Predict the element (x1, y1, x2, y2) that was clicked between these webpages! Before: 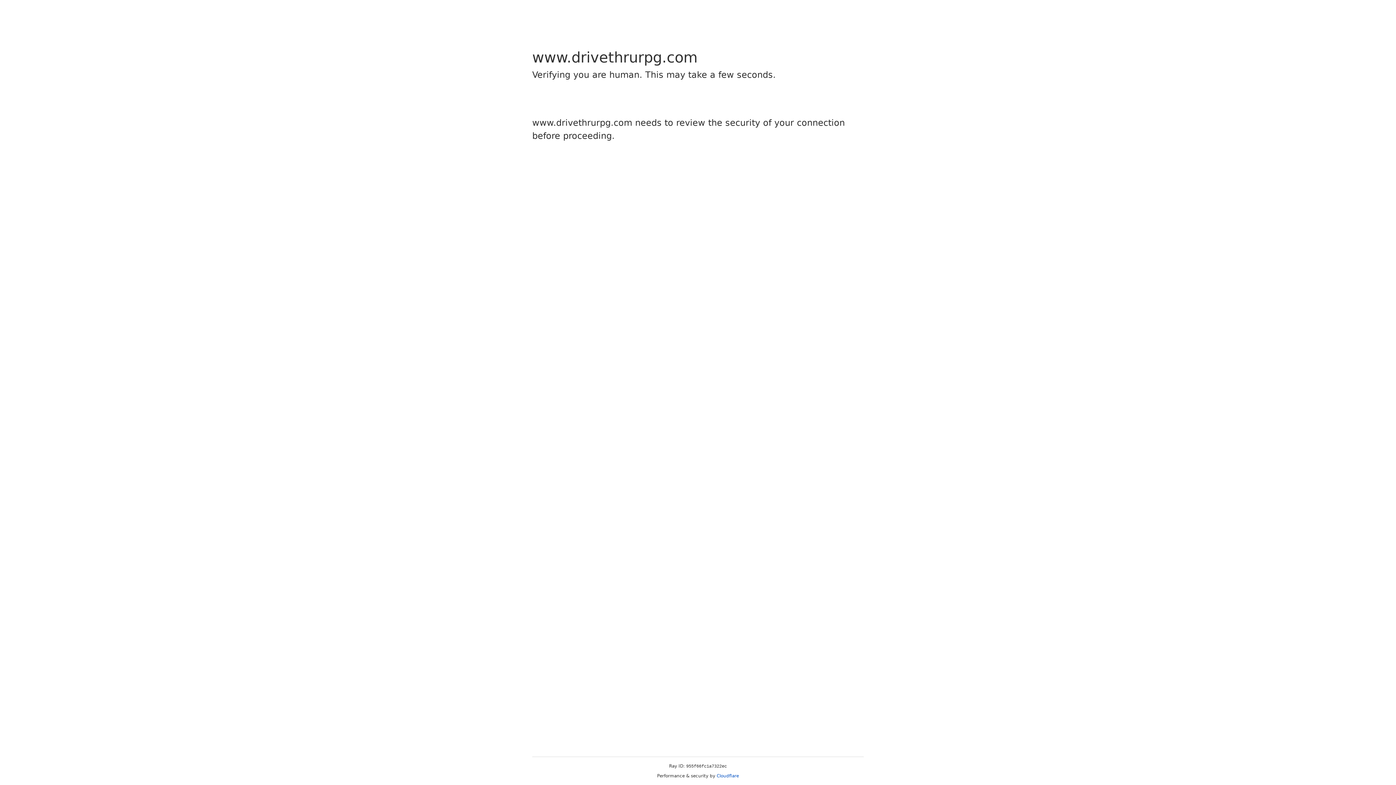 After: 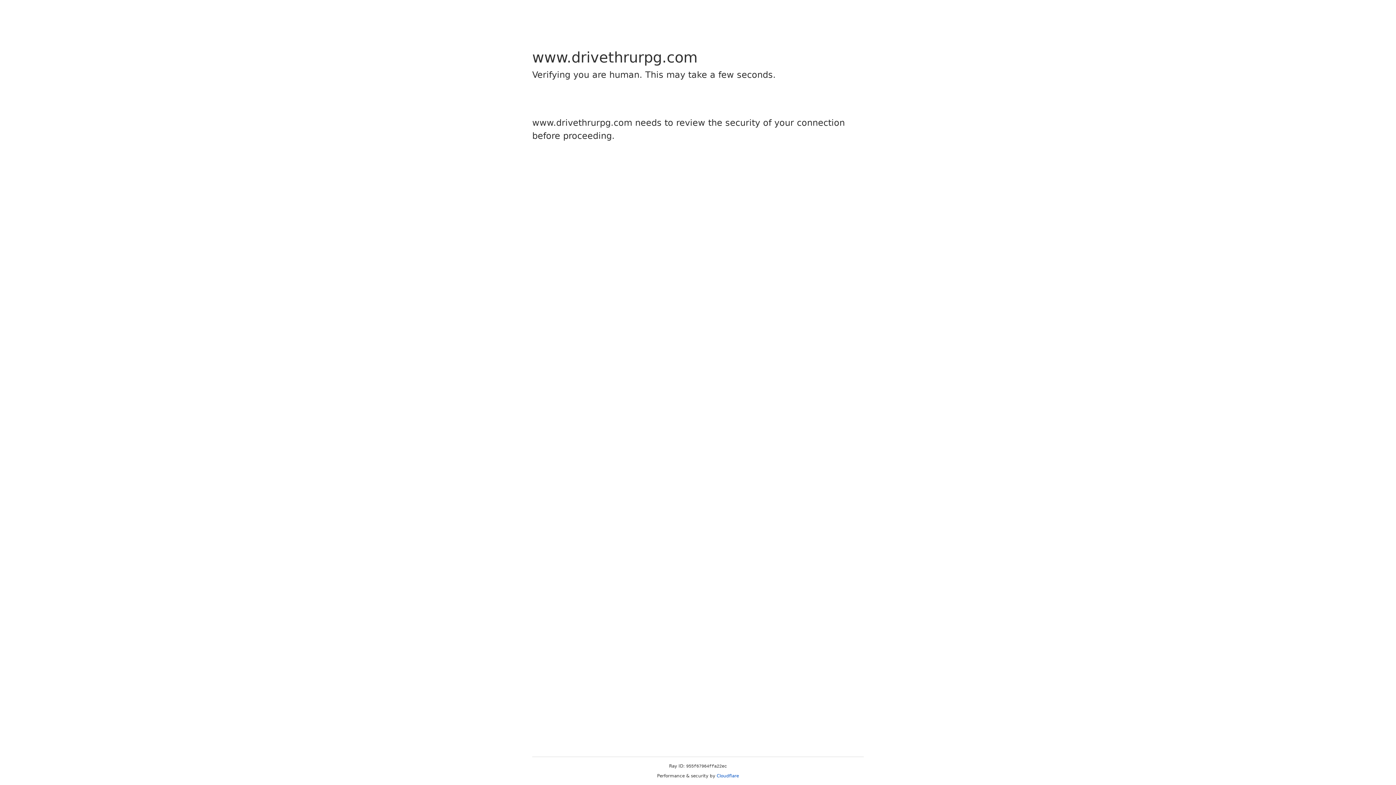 Action: bbox: (716, 773, 739, 778) label: Cloudflare